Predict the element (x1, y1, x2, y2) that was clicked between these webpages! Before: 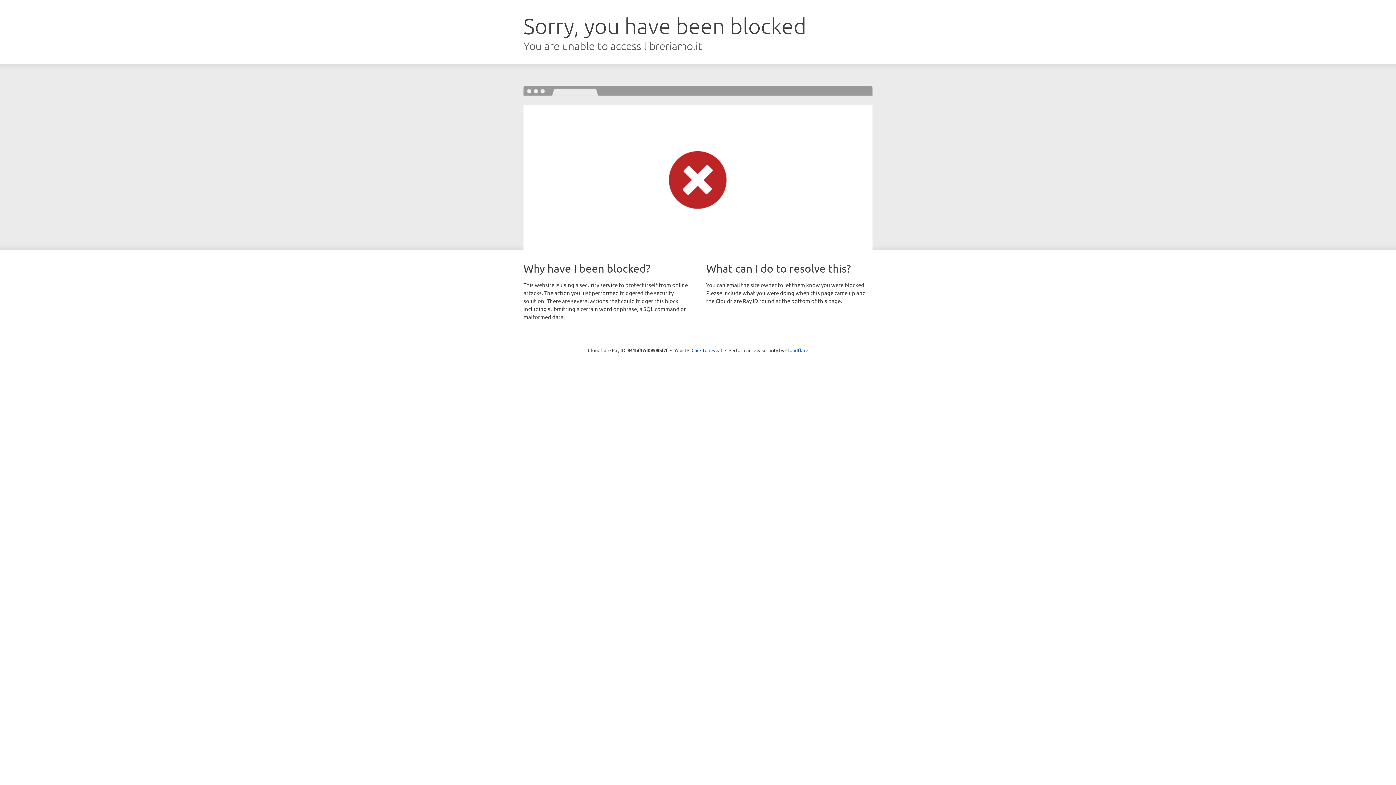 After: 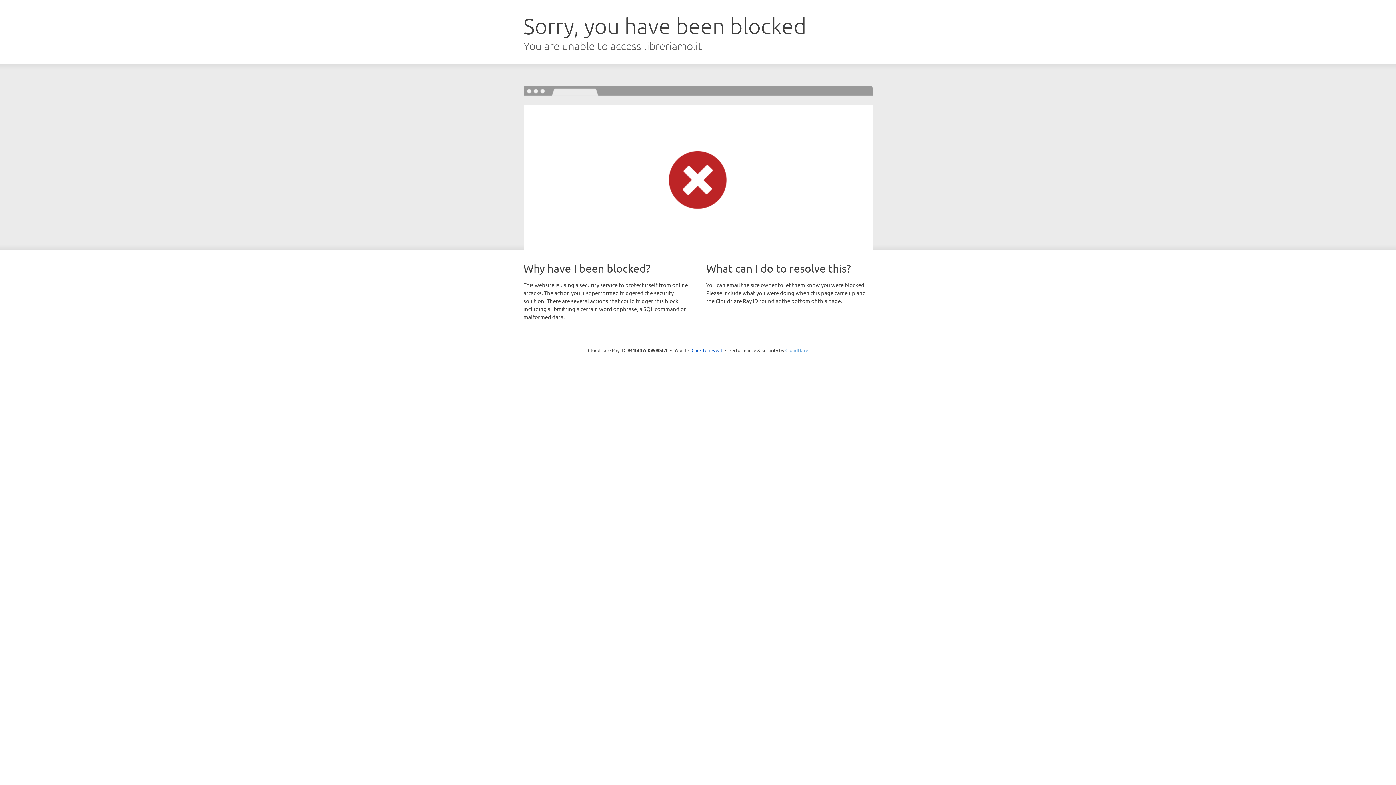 Action: label: Cloudflare bbox: (785, 347, 808, 353)